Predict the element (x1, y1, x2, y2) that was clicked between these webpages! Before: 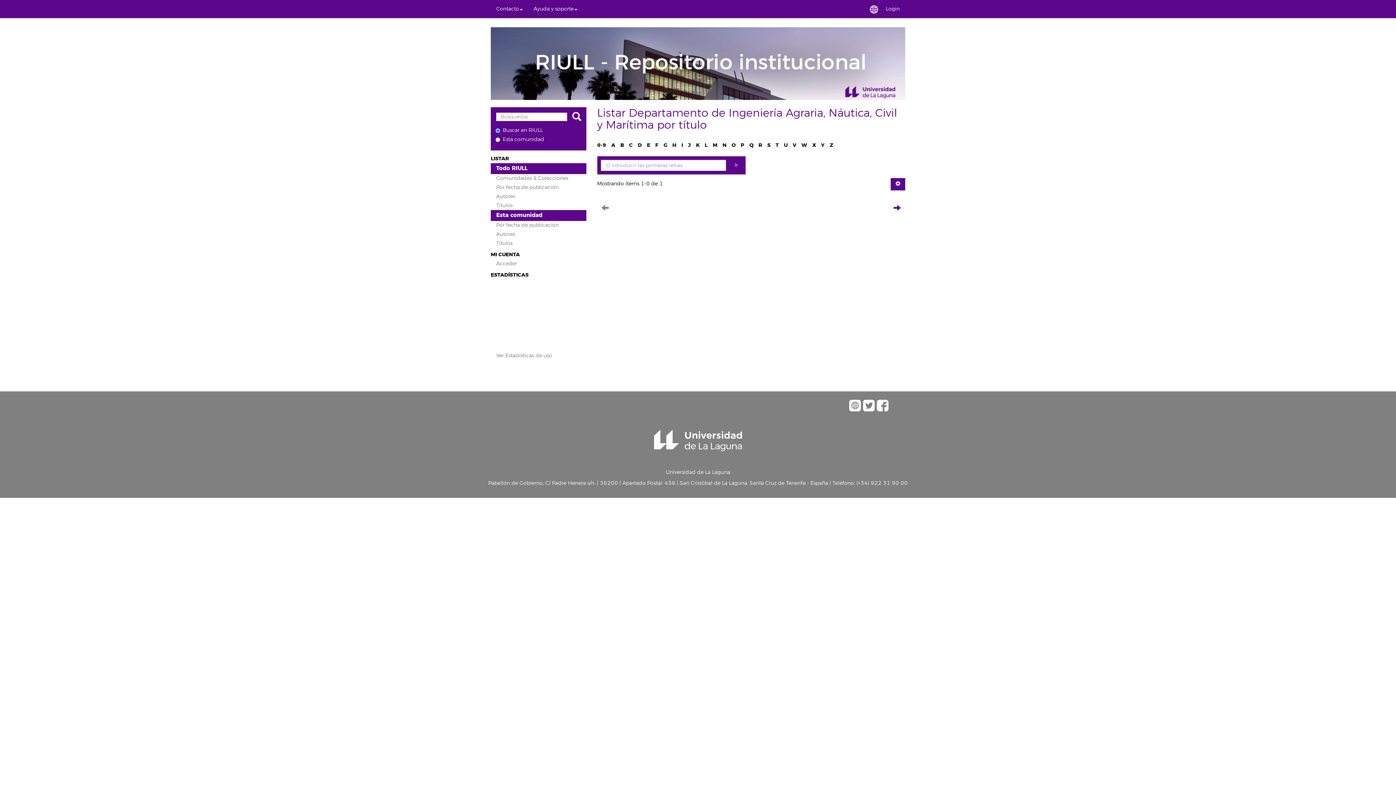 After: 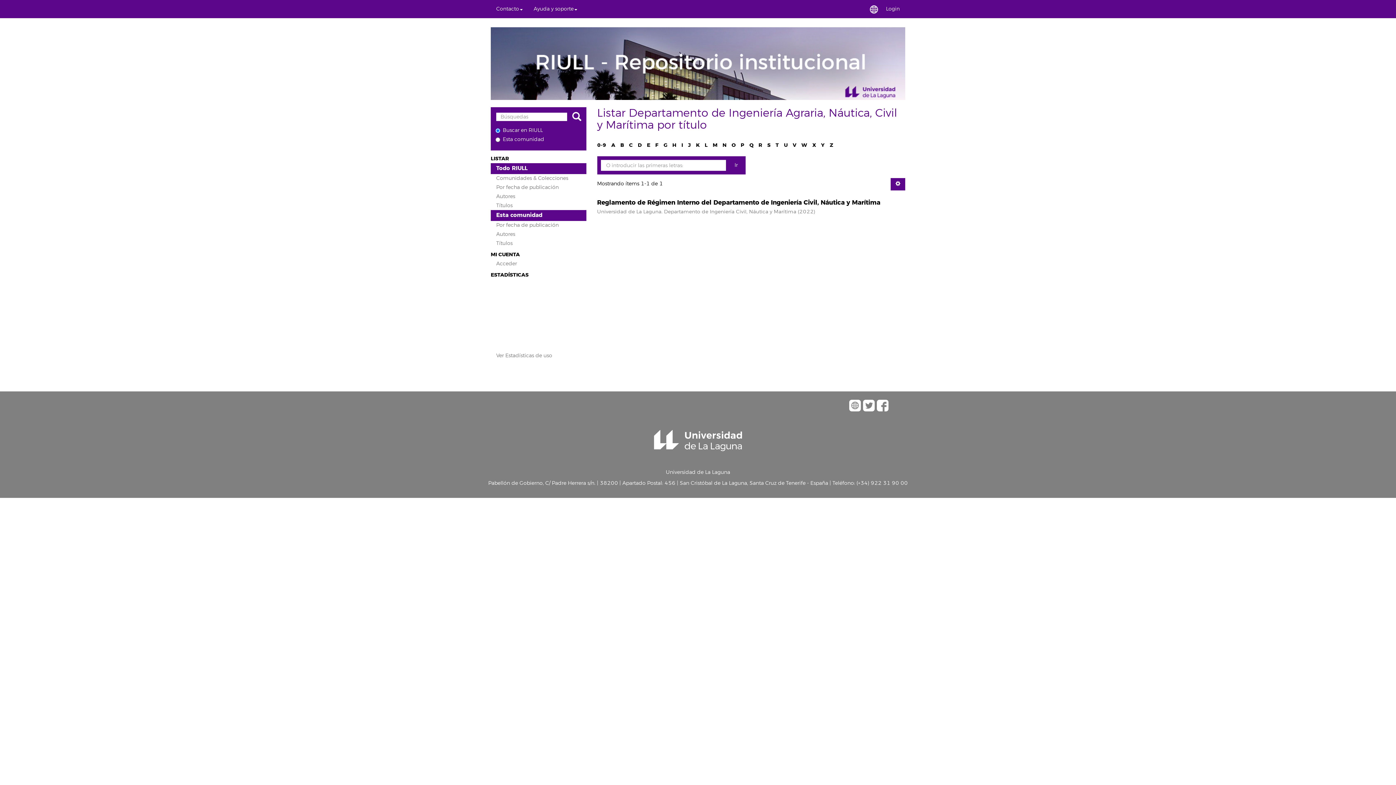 Action: label: Q bbox: (749, 141, 753, 148)